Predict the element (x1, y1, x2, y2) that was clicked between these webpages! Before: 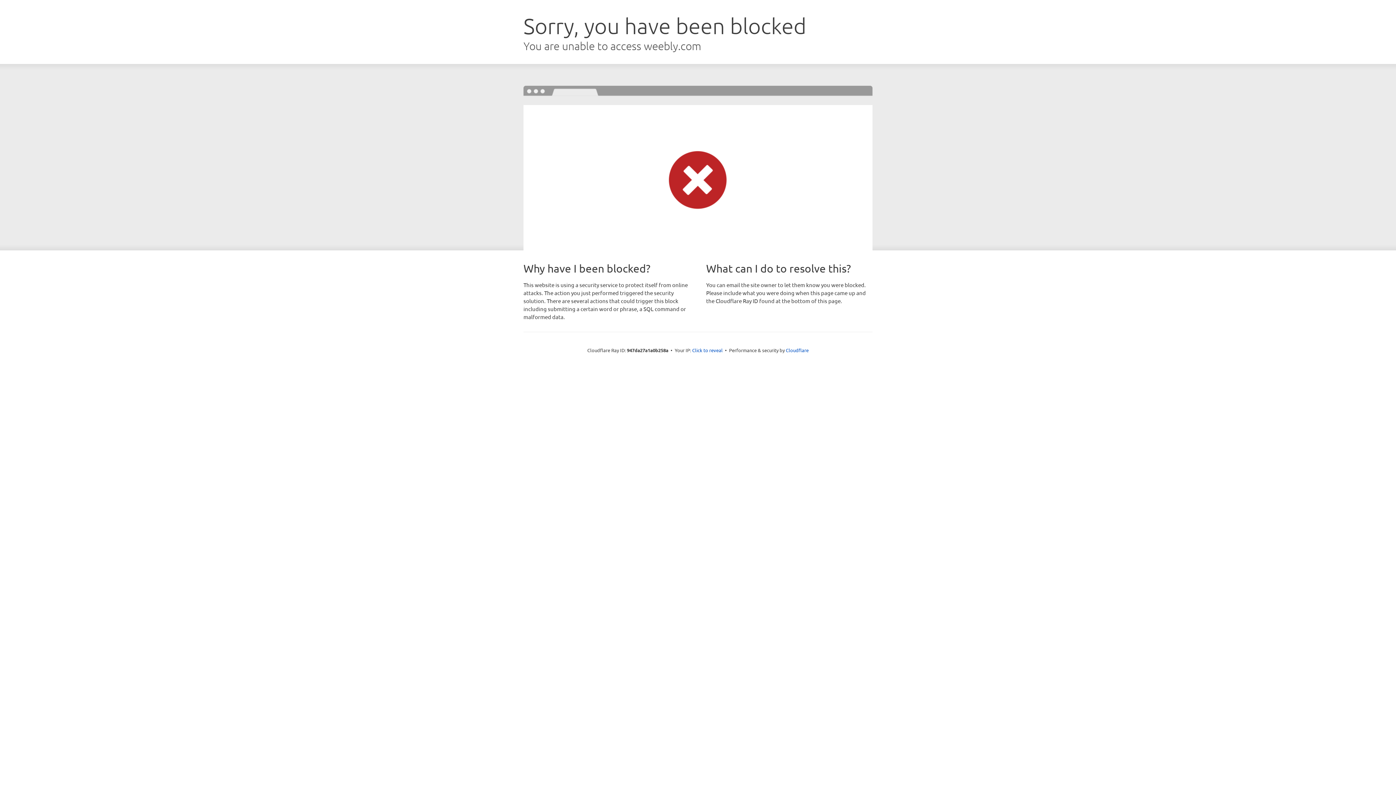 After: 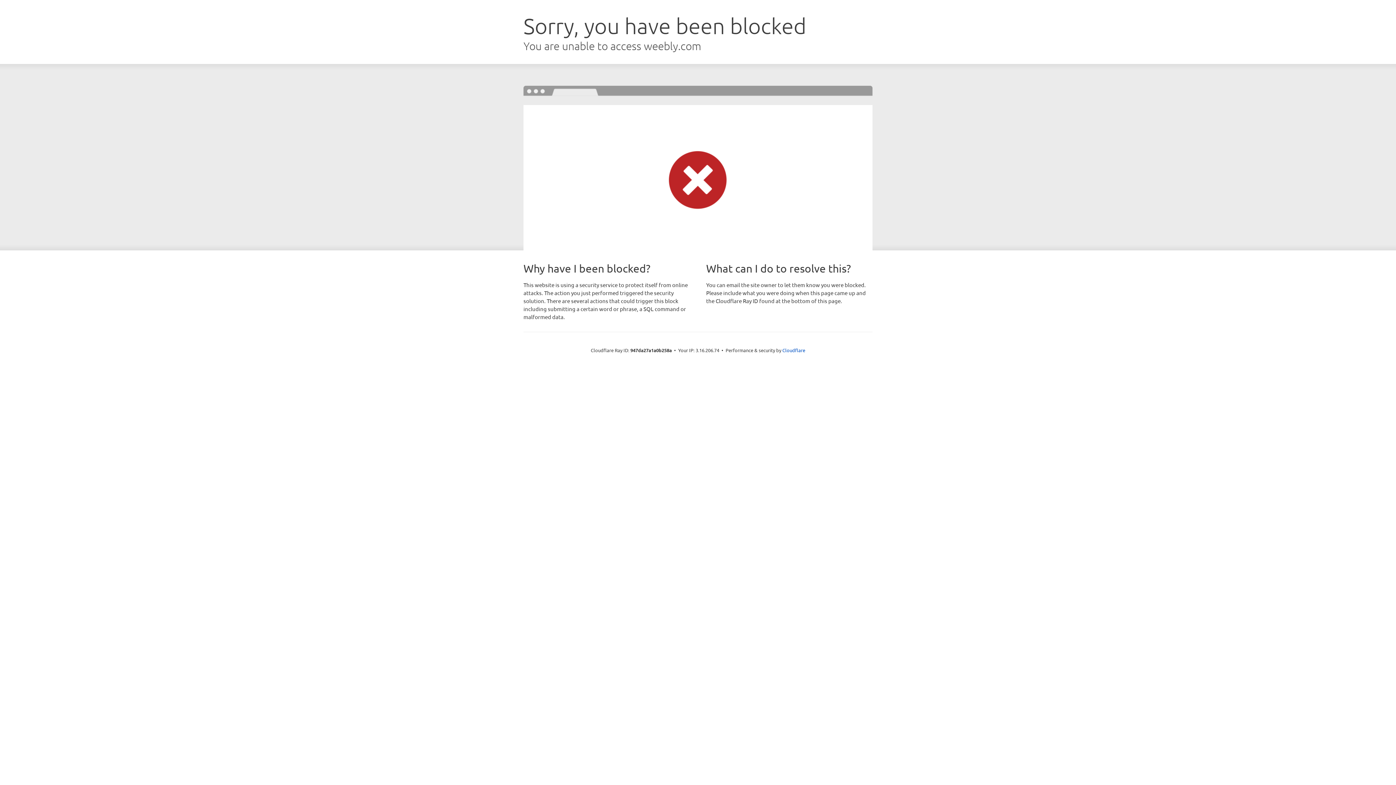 Action: label: Click to reveal bbox: (692, 346, 722, 353)